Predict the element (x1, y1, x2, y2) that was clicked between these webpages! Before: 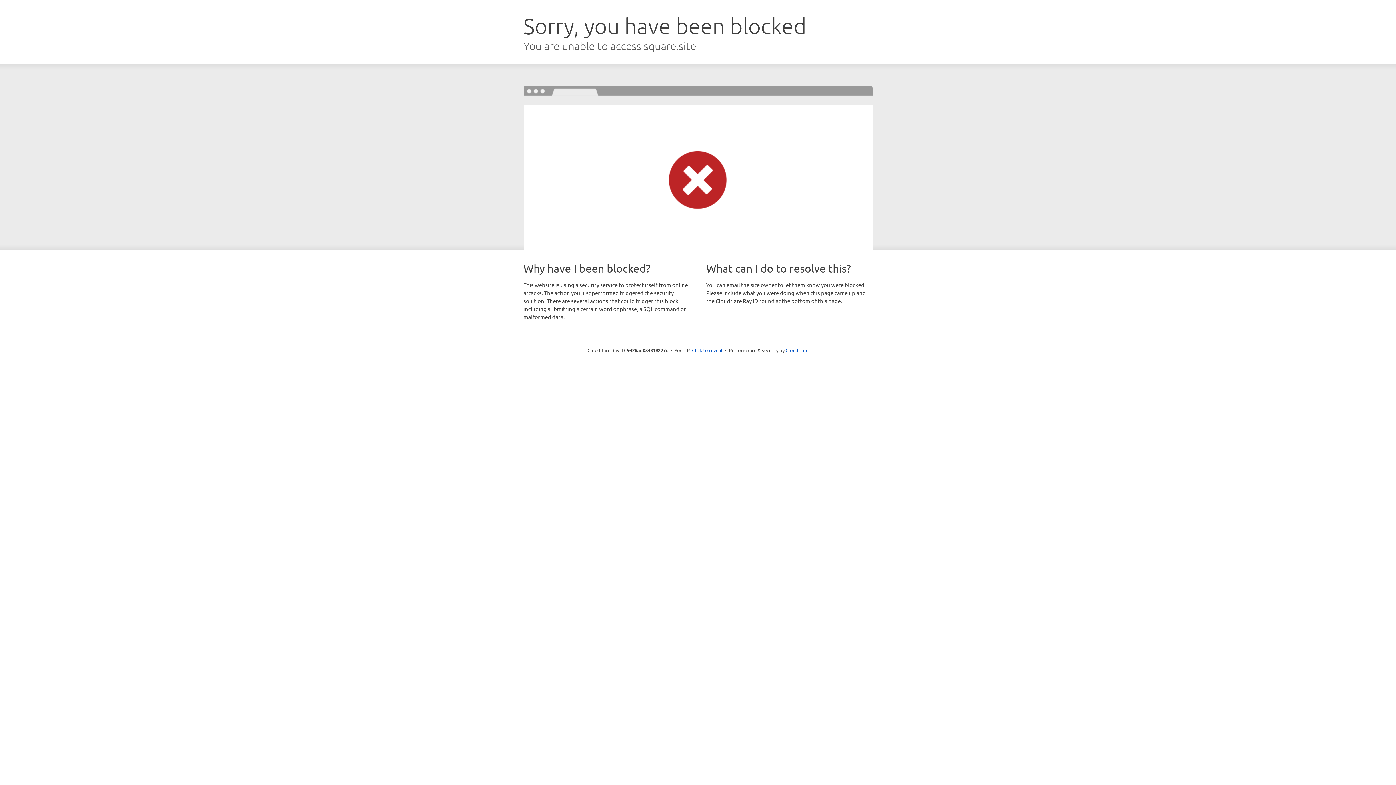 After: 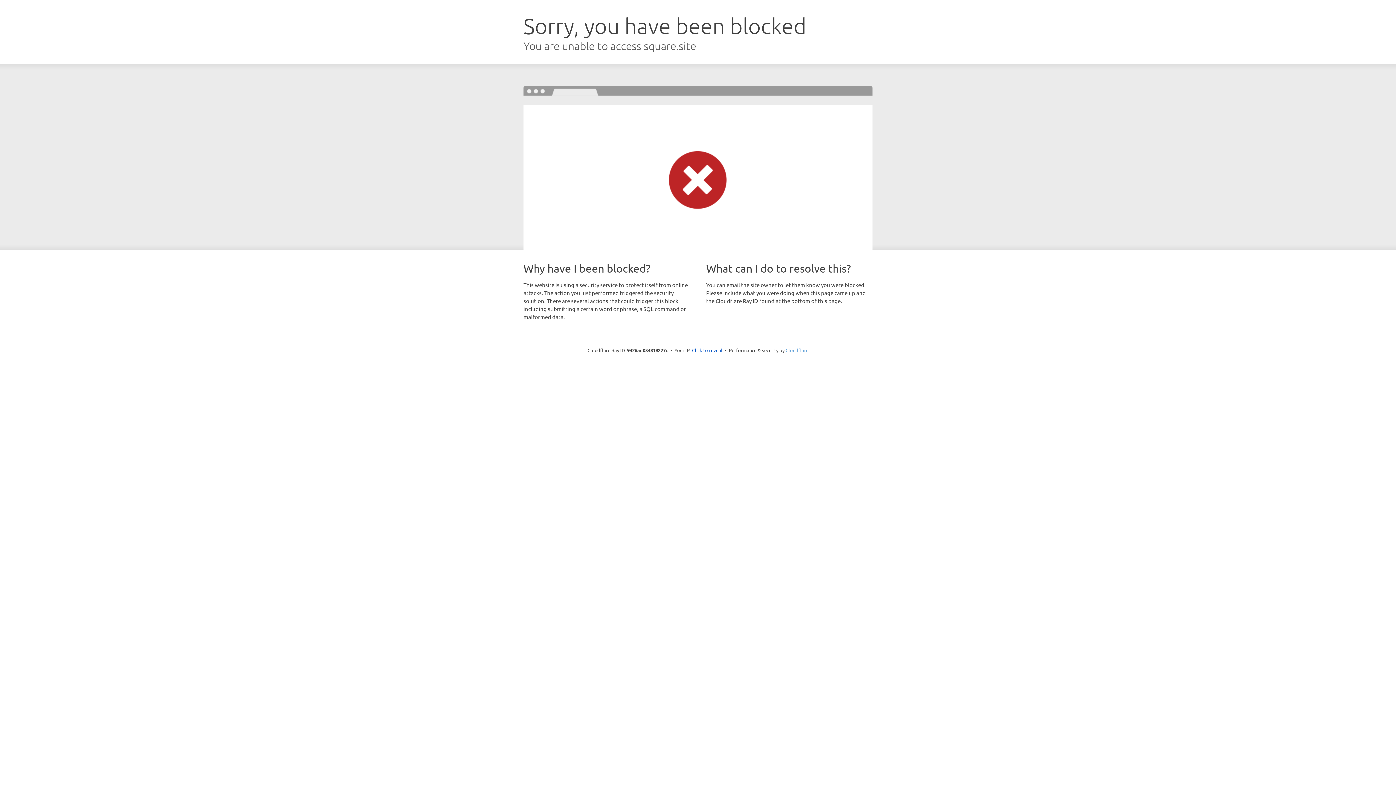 Action: label: Cloudflare bbox: (785, 347, 808, 353)